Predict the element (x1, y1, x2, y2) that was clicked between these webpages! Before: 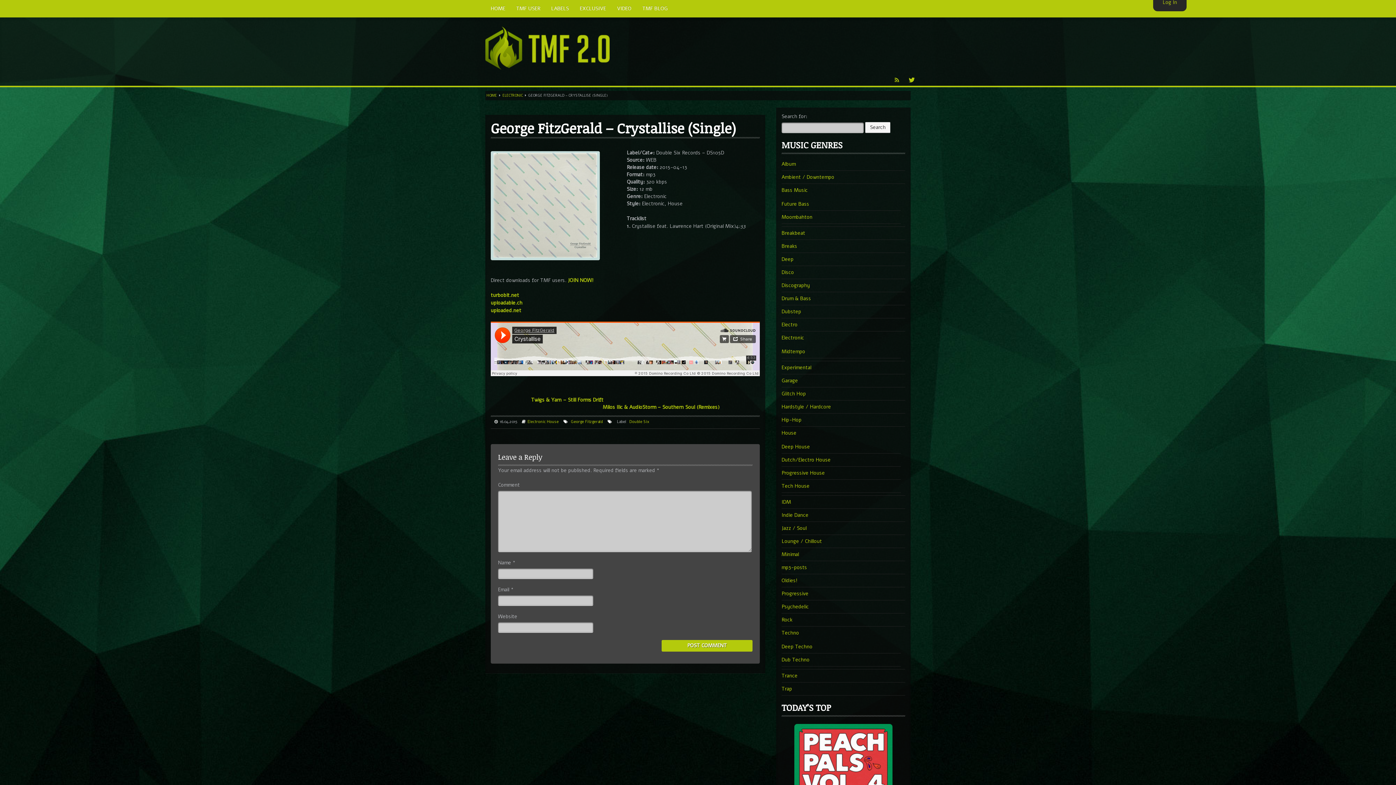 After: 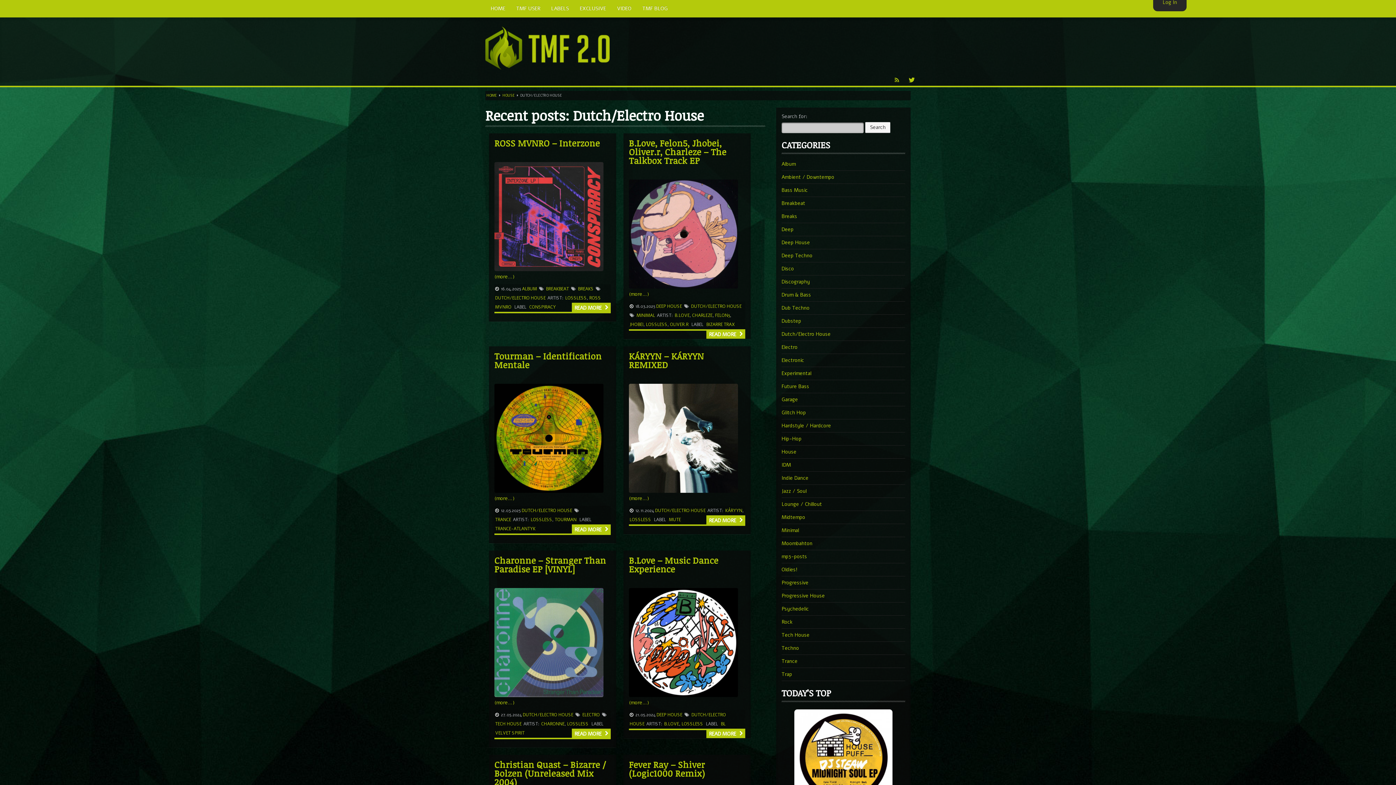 Action: label: Dutch/Electro House bbox: (781, 454, 835, 466)